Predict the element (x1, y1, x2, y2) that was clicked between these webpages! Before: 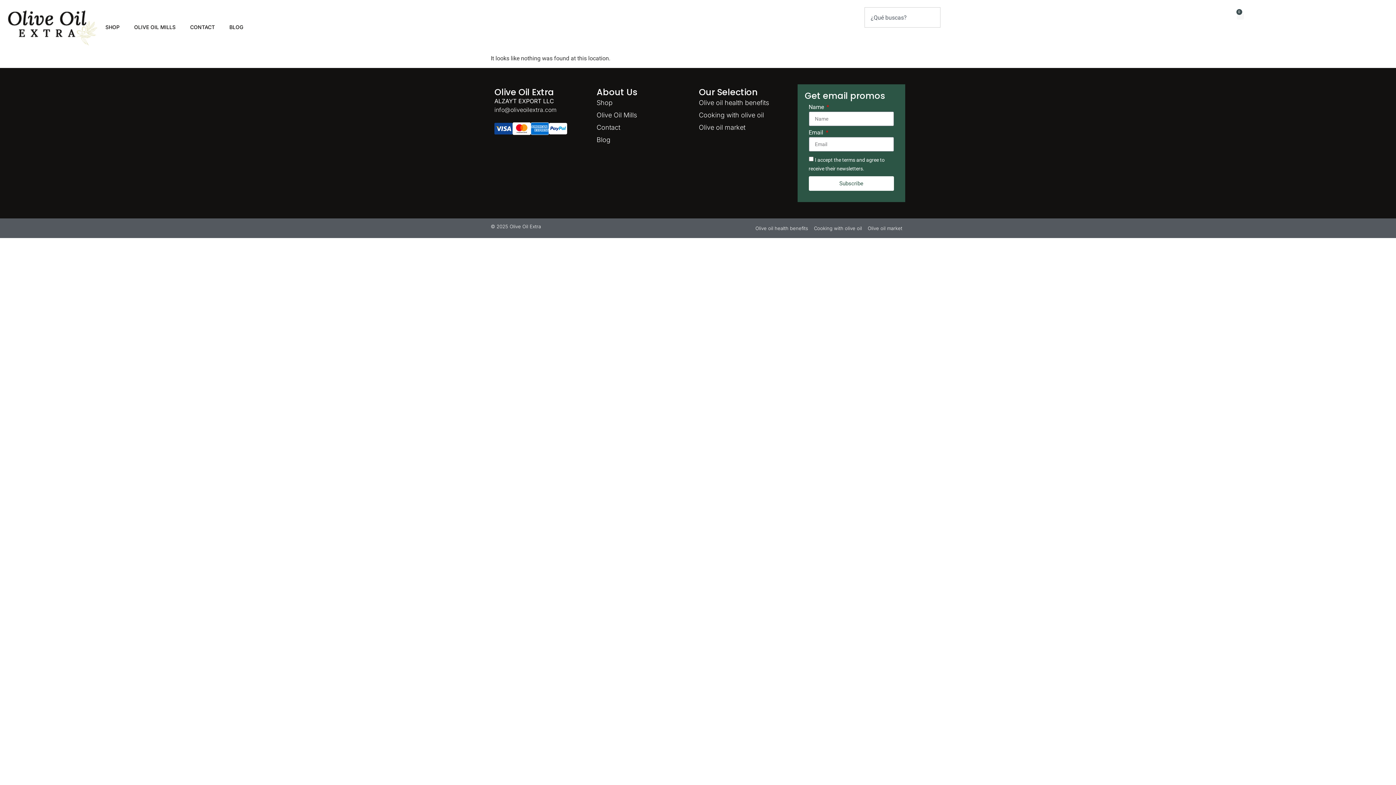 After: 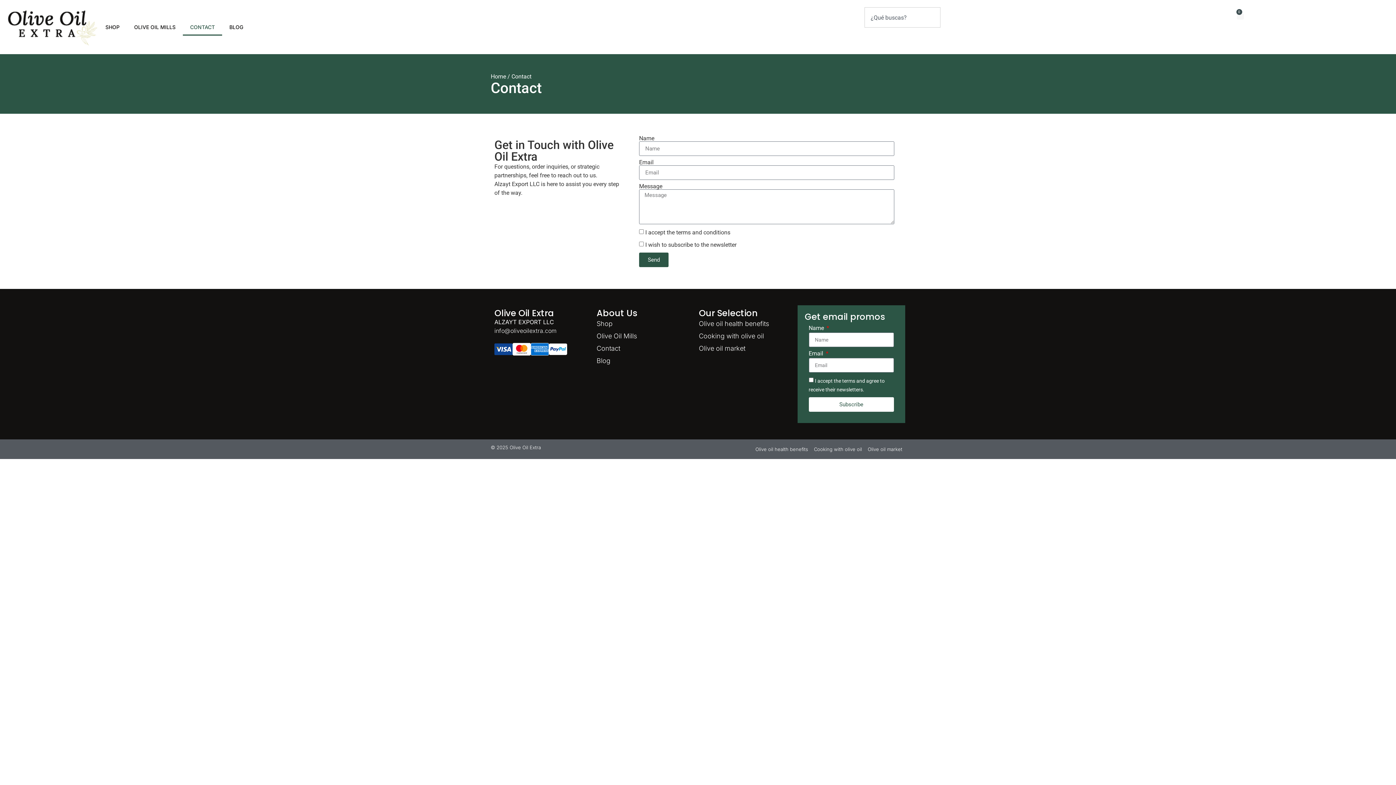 Action: label: Contact bbox: (596, 121, 691, 133)